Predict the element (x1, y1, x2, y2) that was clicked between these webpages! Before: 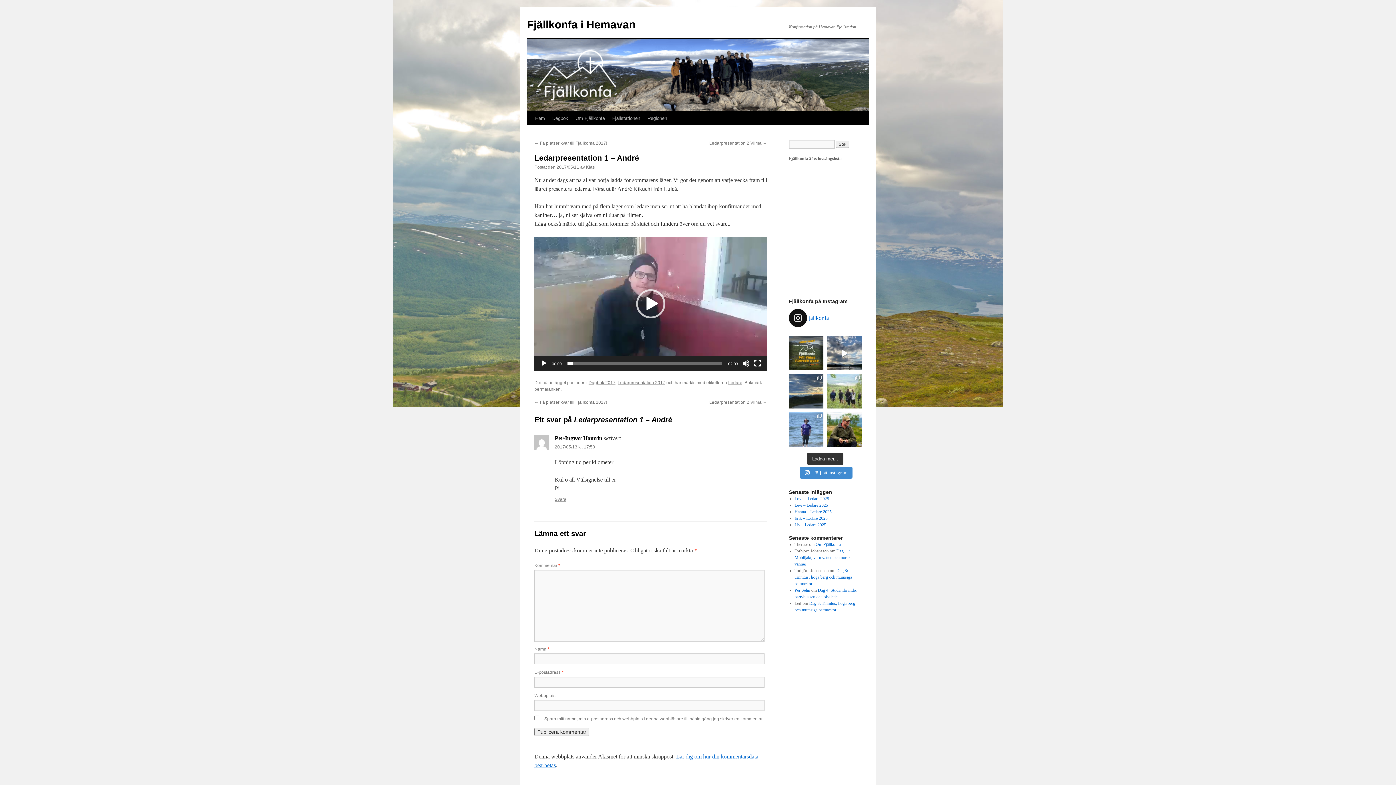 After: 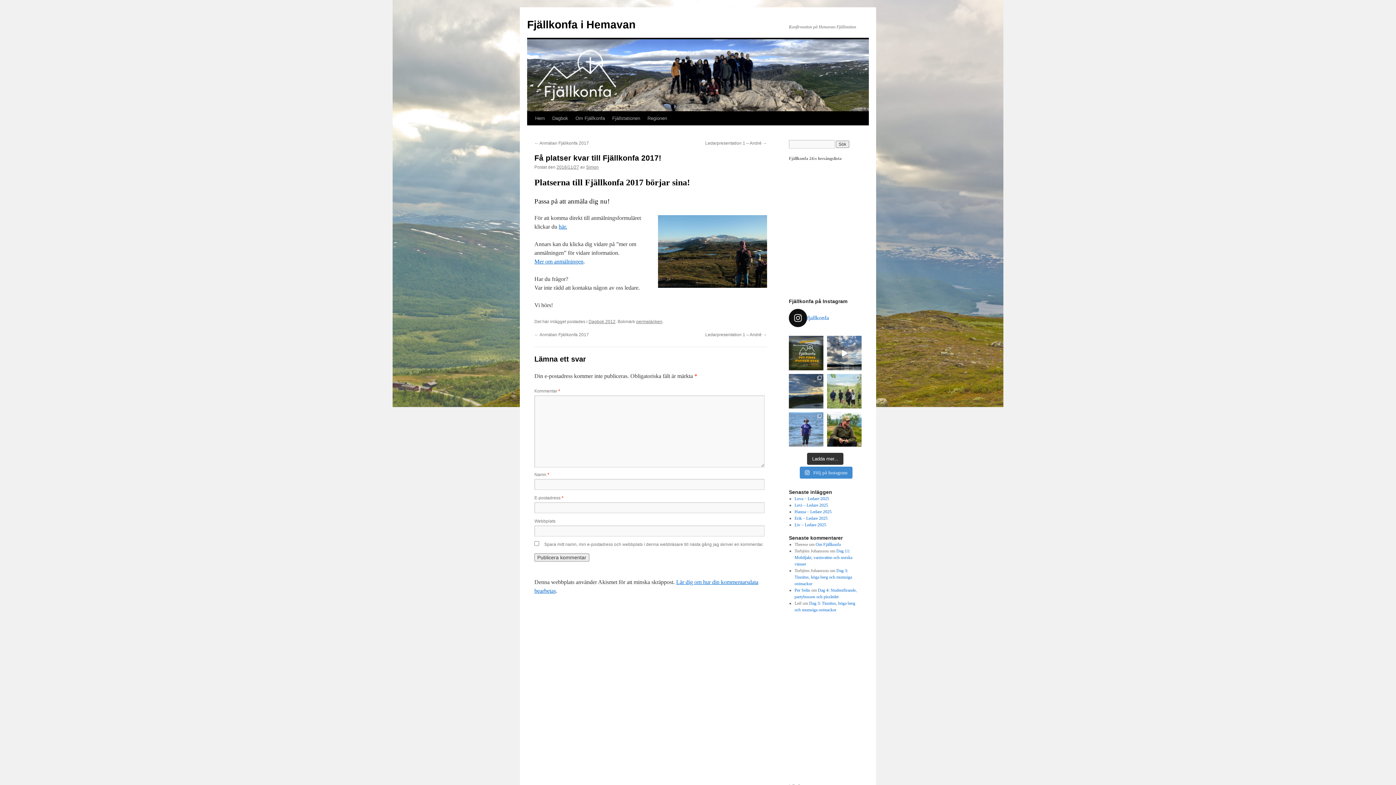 Action: label: ← Få platser kvar till Fjällkonfa 2017! bbox: (534, 140, 607, 145)